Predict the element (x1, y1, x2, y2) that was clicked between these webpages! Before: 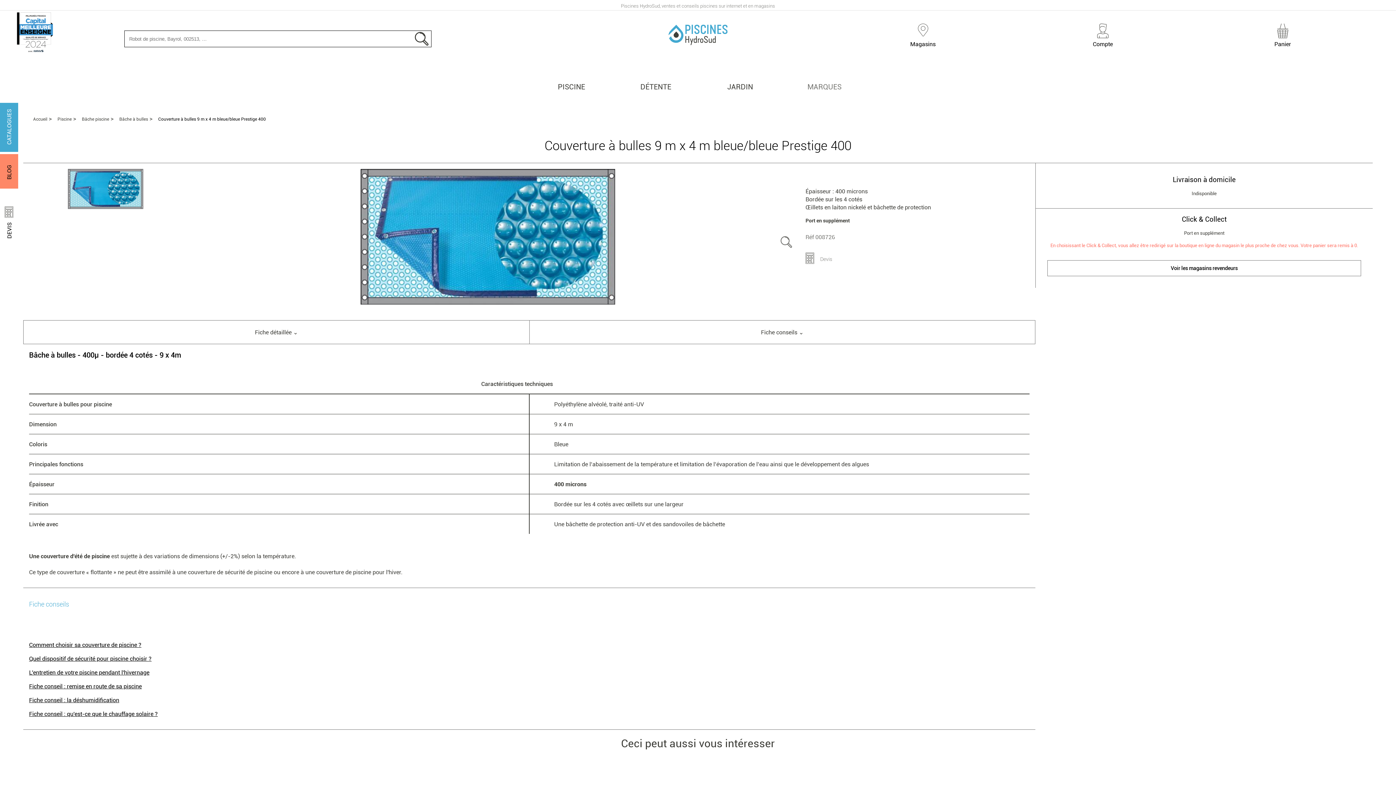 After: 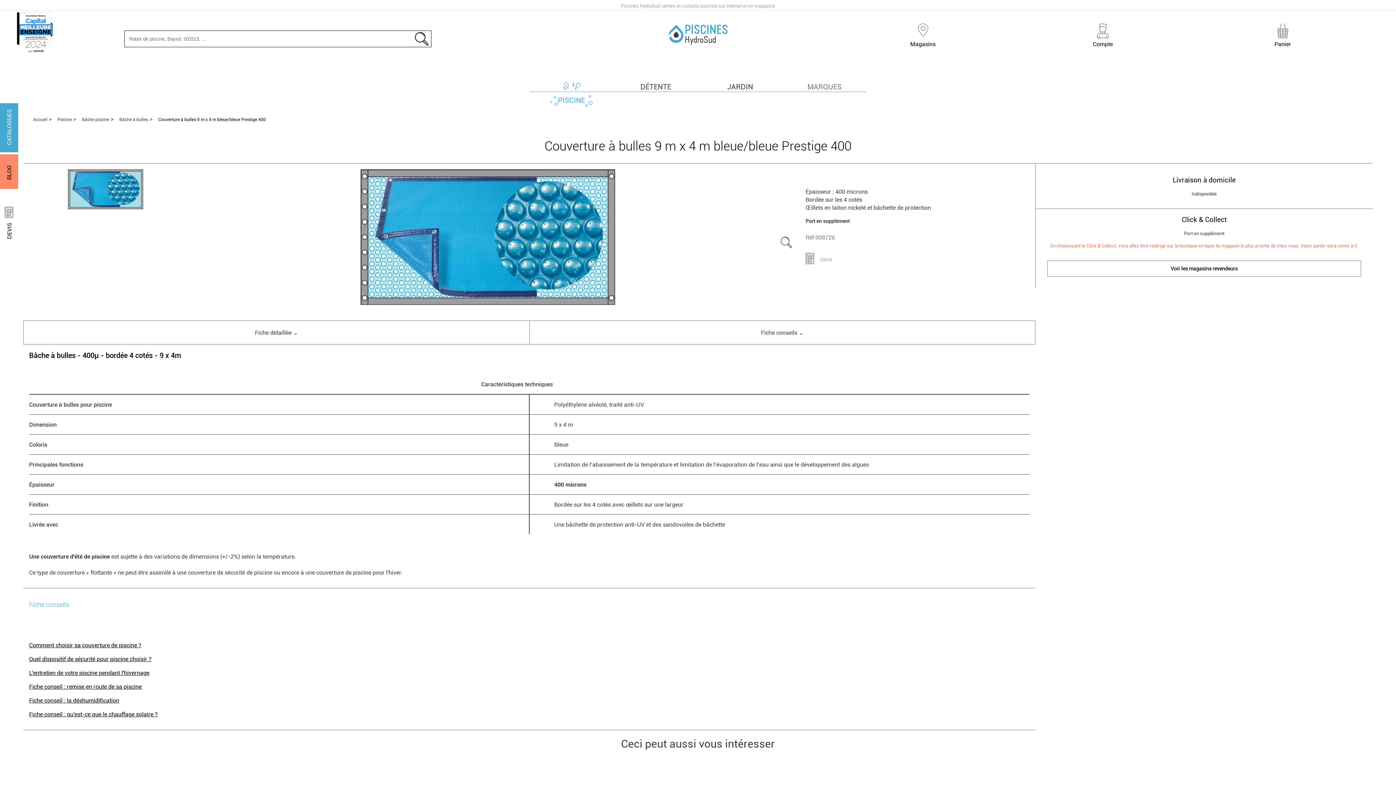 Action: bbox: (529, 81, 613, 91) label: PISCINE